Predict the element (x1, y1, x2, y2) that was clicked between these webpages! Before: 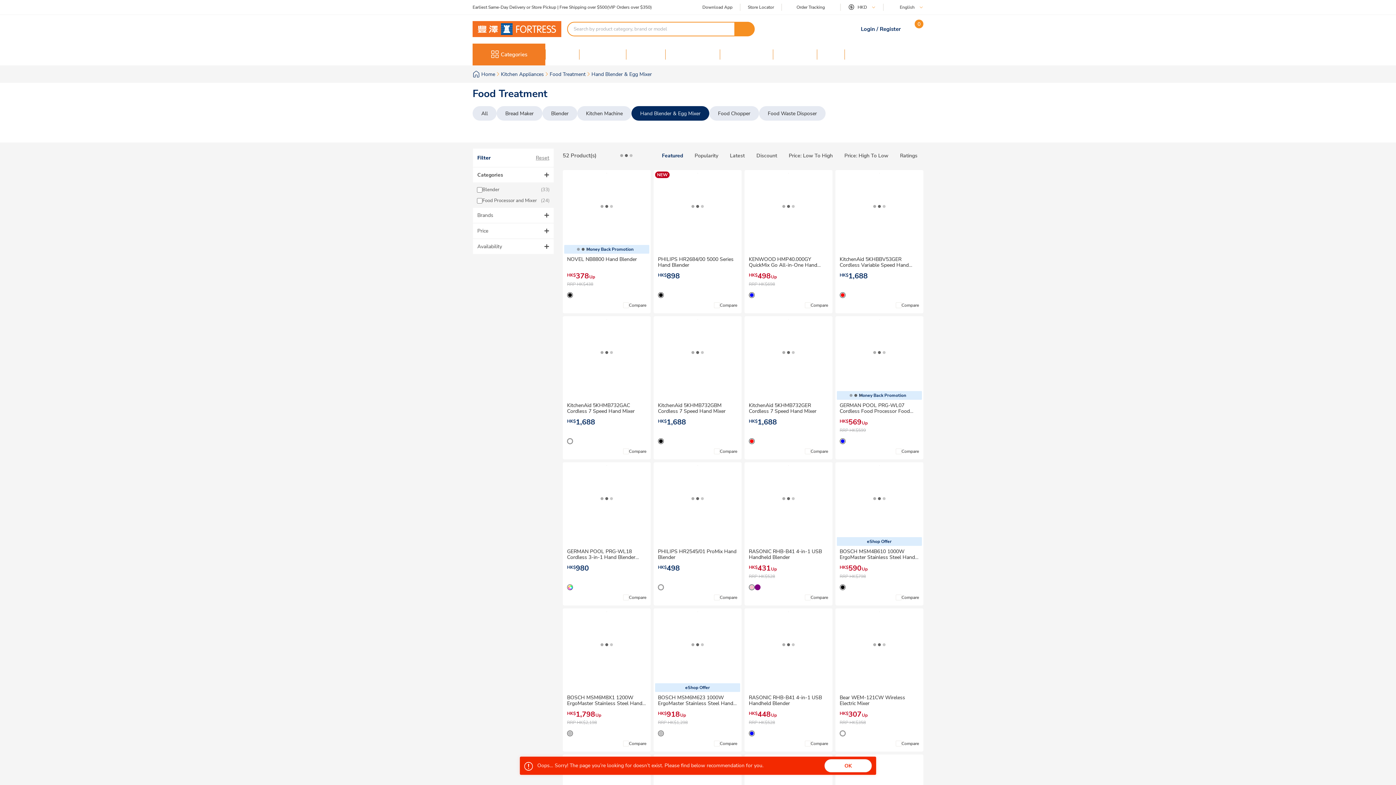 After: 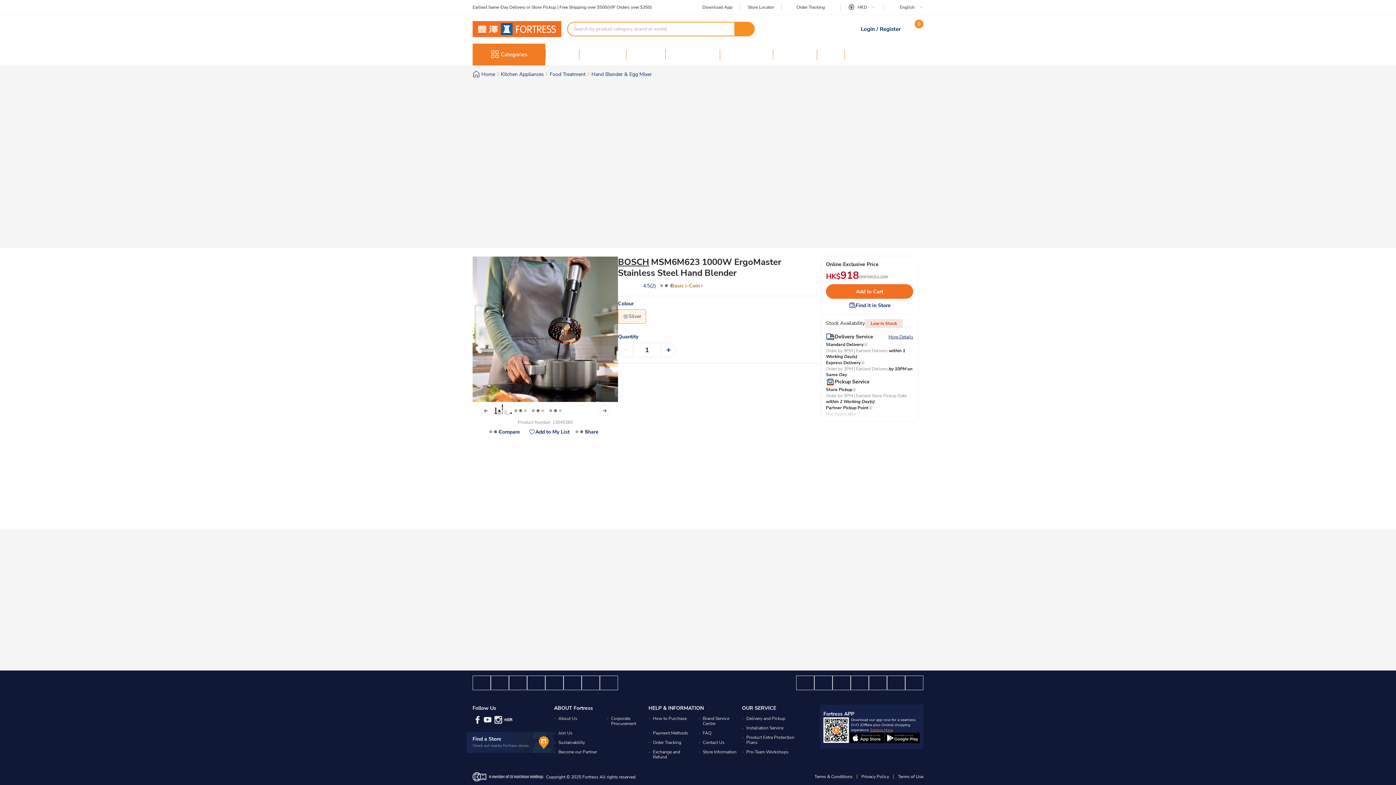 Action: label: BOSCH MSM6M623 1000W ErgoMaster Stainless Steel Hand Blender bbox: (658, 694, 733, 713)